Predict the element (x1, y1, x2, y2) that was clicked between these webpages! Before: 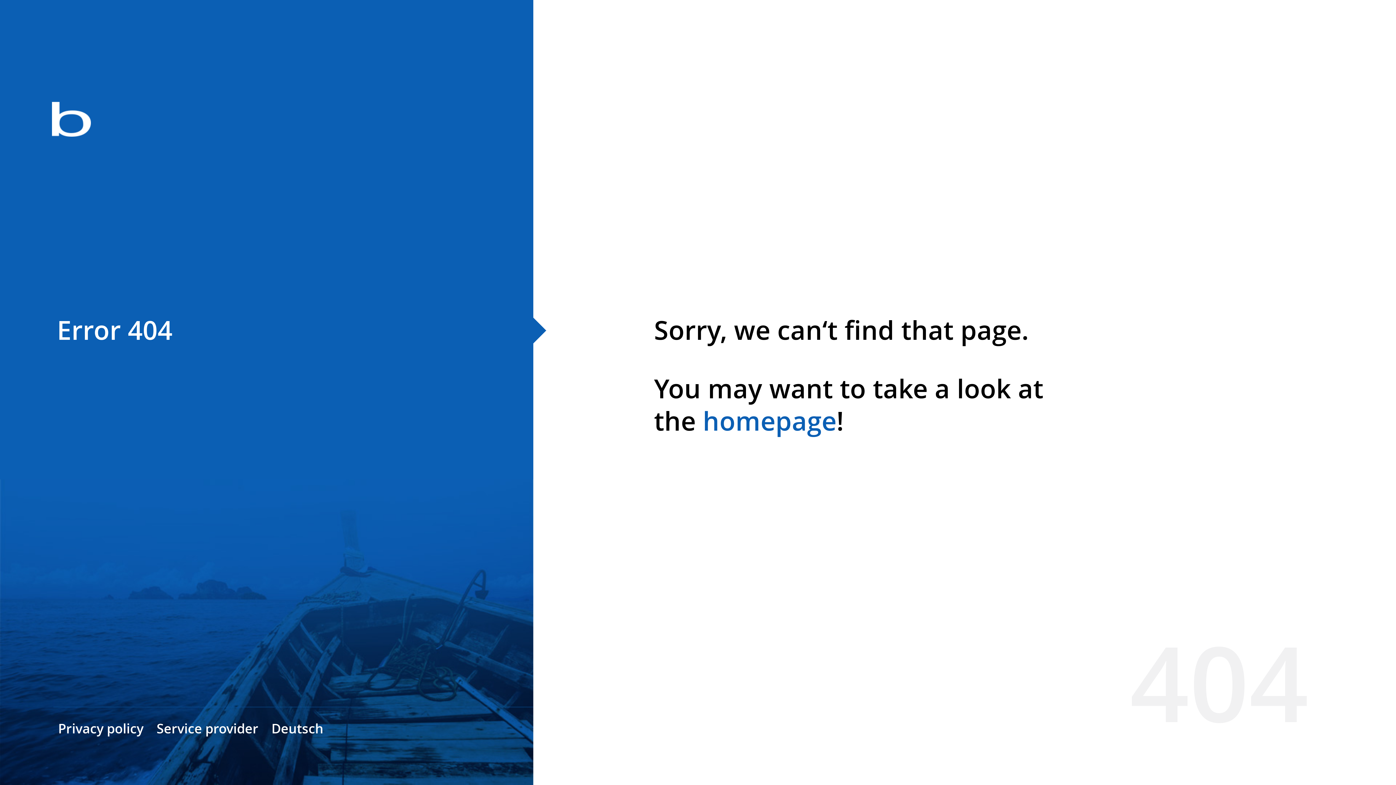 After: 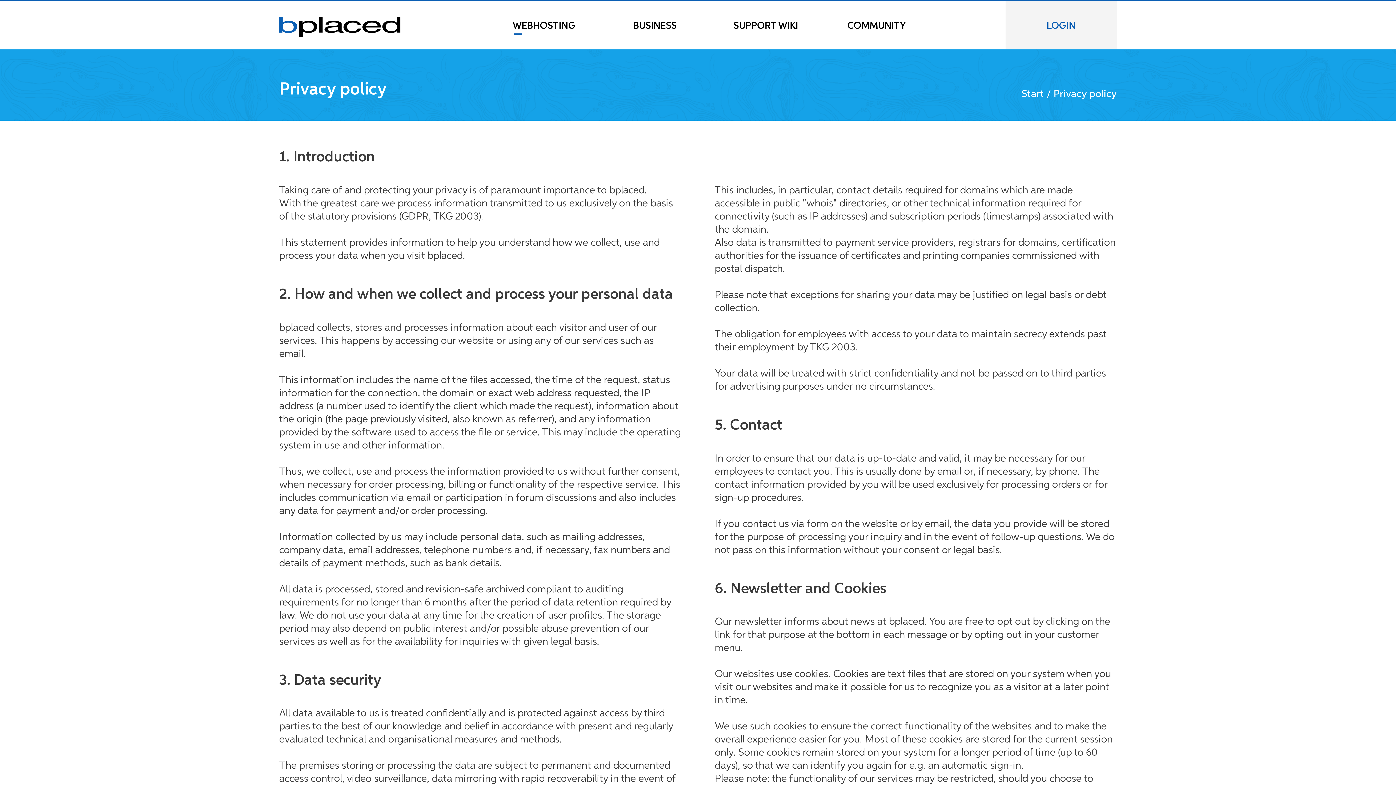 Action: bbox: (58, 720, 143, 737) label: Privacy policy